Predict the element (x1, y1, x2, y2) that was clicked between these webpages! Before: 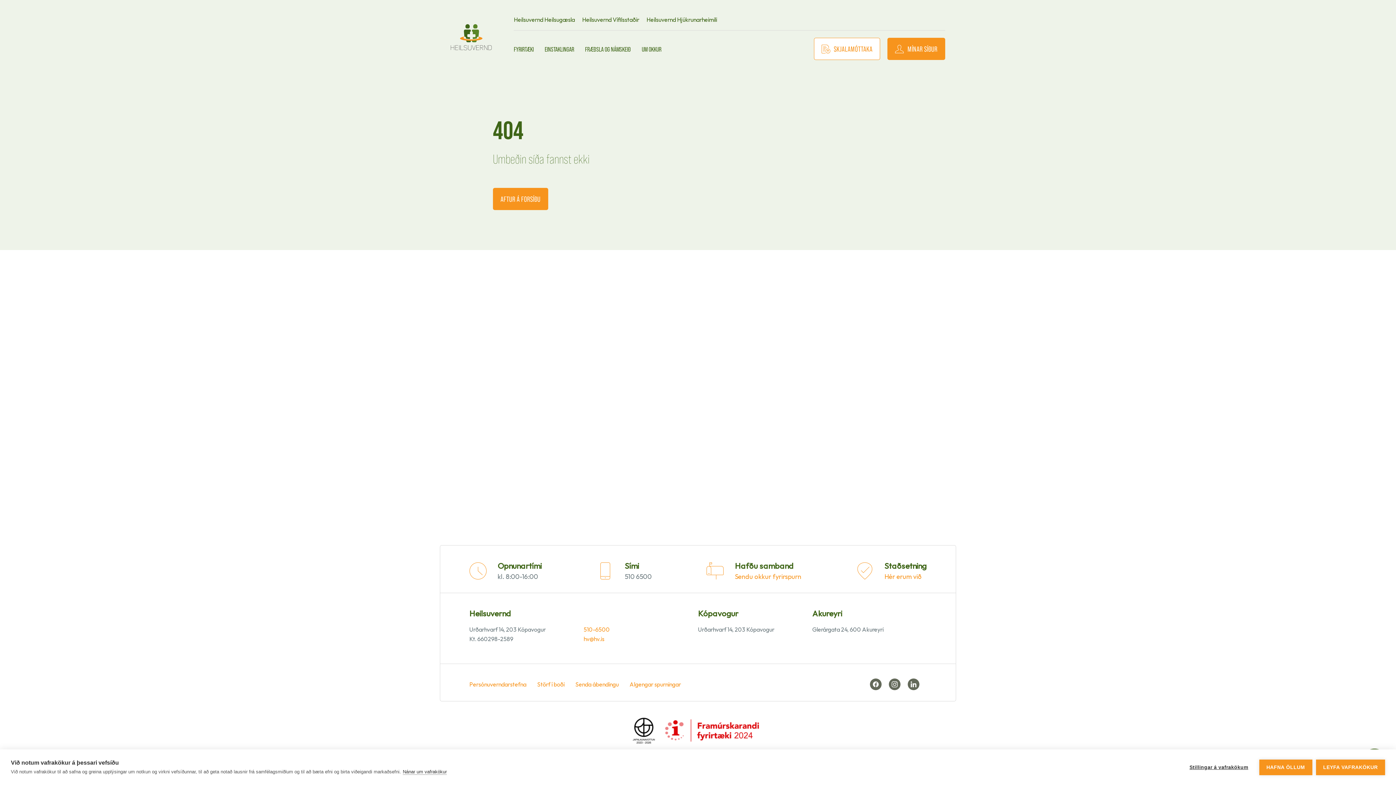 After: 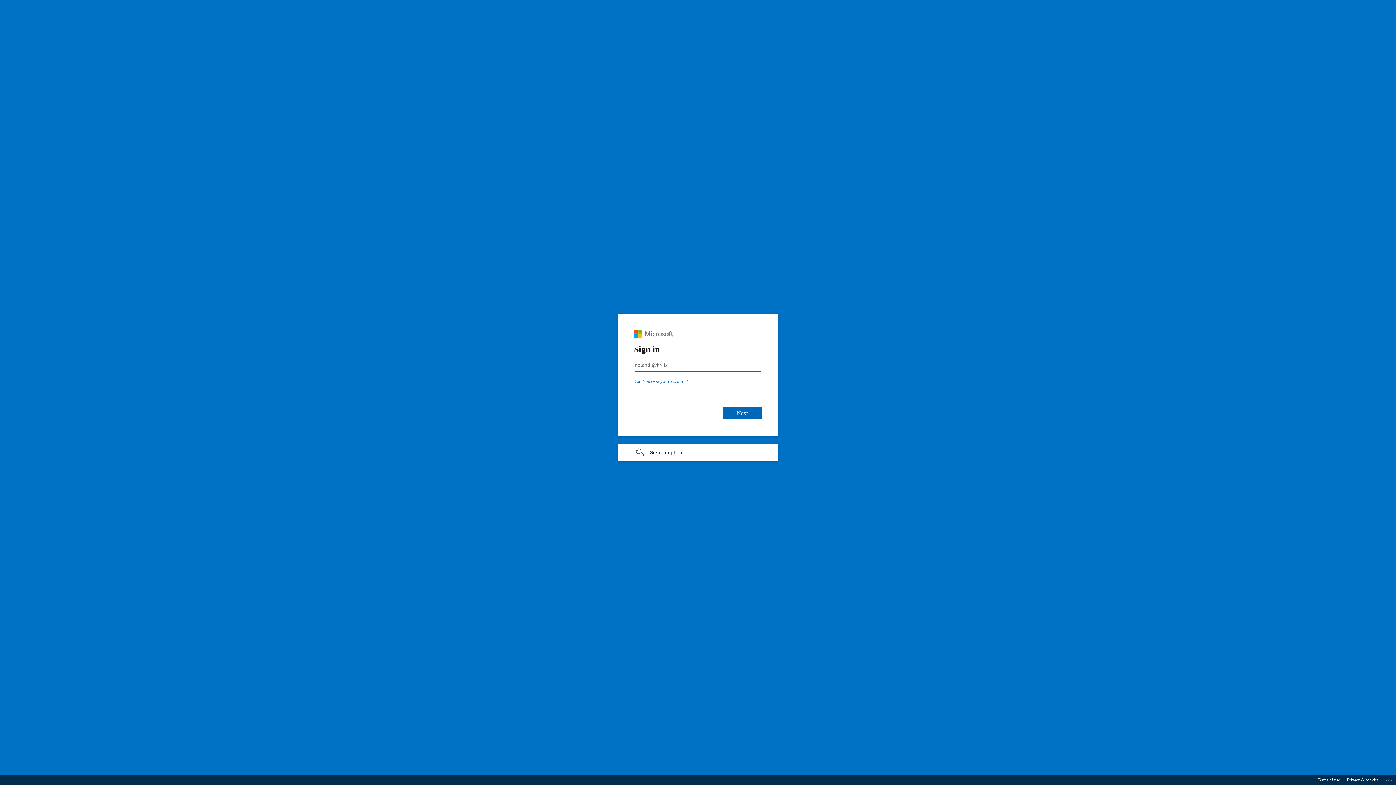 Action: bbox: (887, 37, 945, 60) label: MÍNAR SÍÐUR